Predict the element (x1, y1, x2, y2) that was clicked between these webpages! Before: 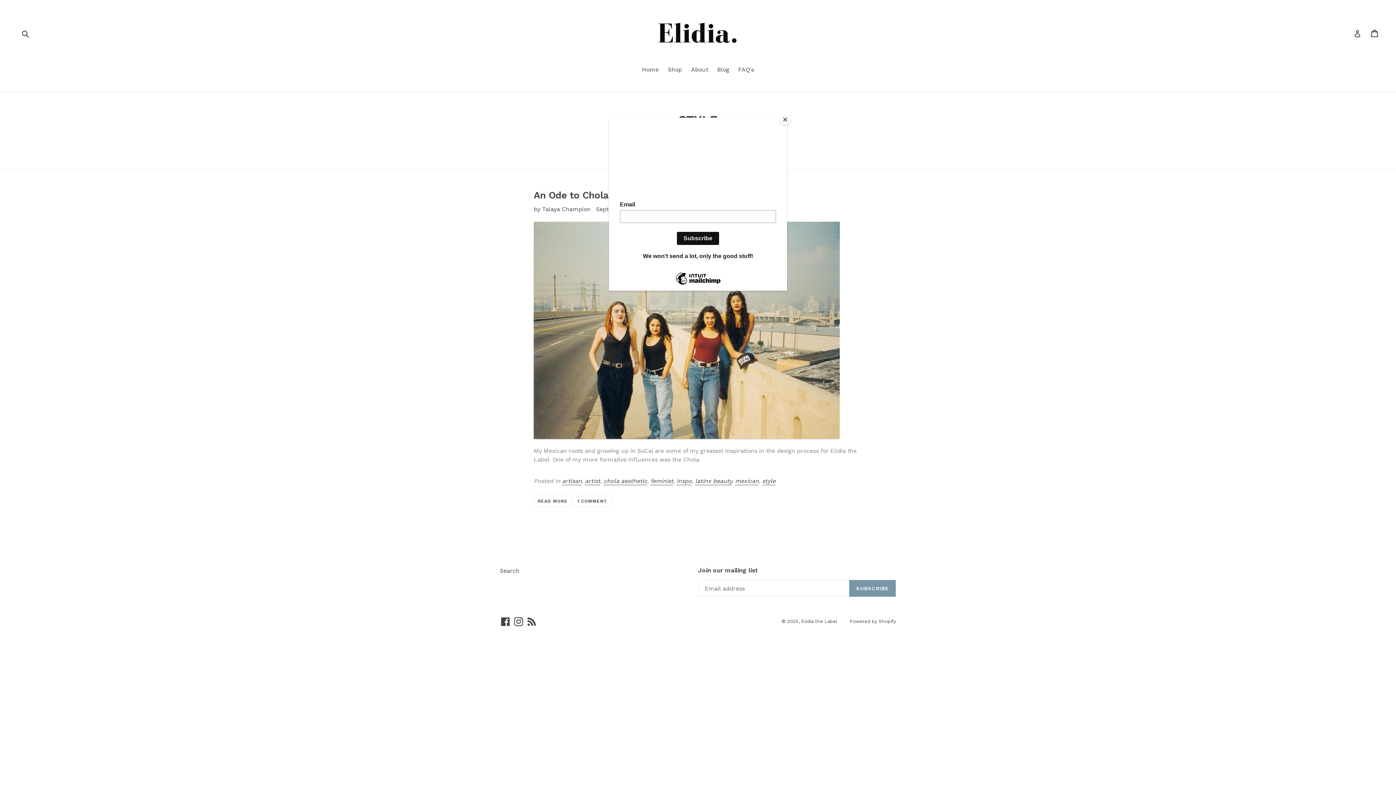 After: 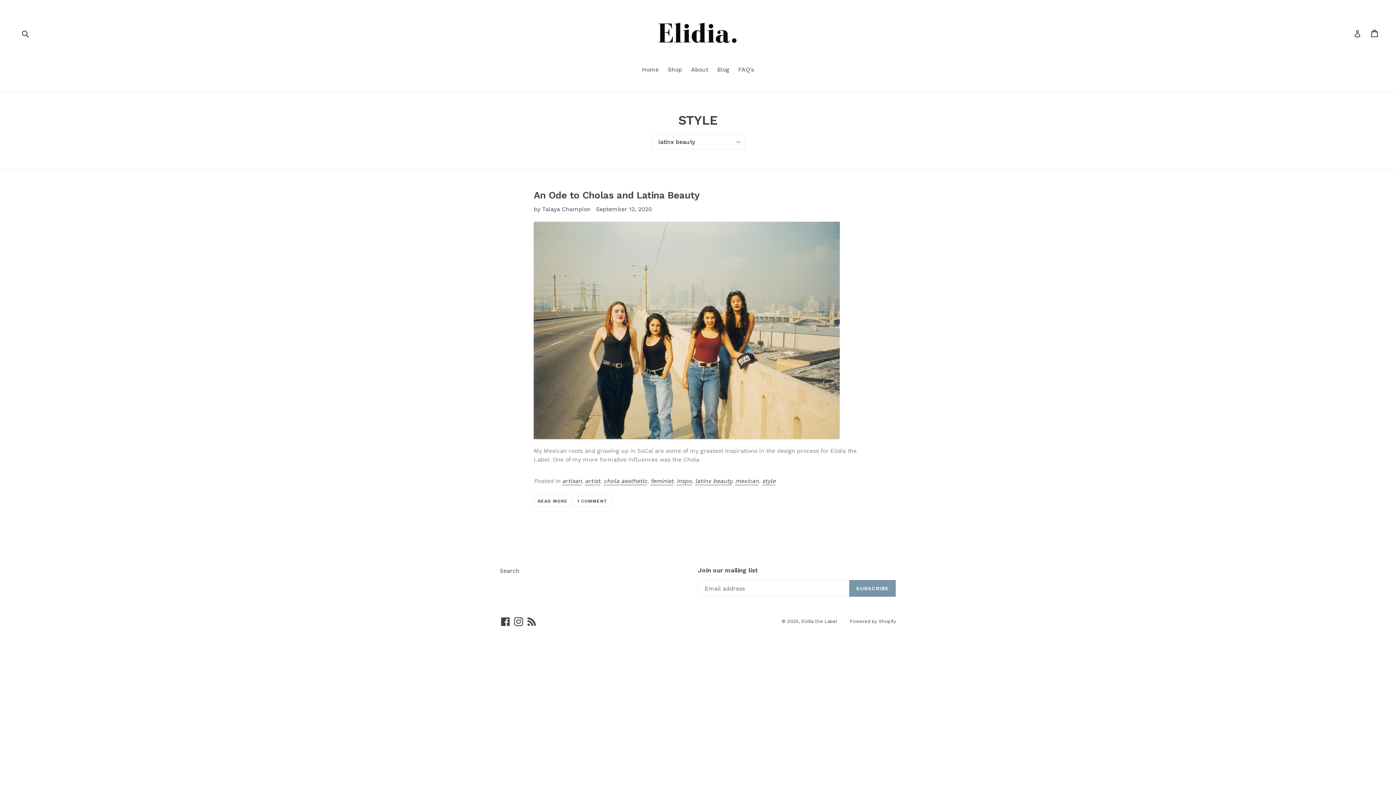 Action: bbox: (780, 114, 790, 125) label: Close